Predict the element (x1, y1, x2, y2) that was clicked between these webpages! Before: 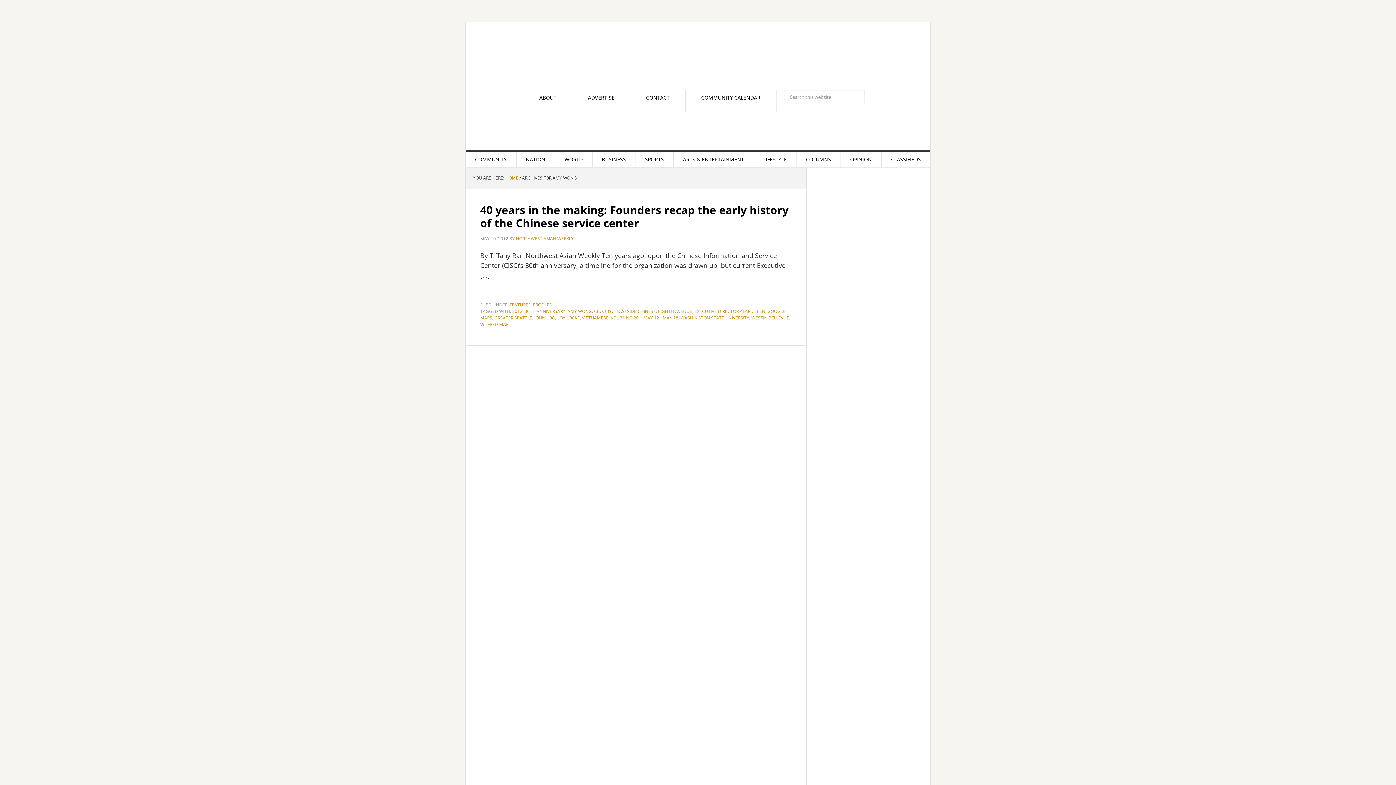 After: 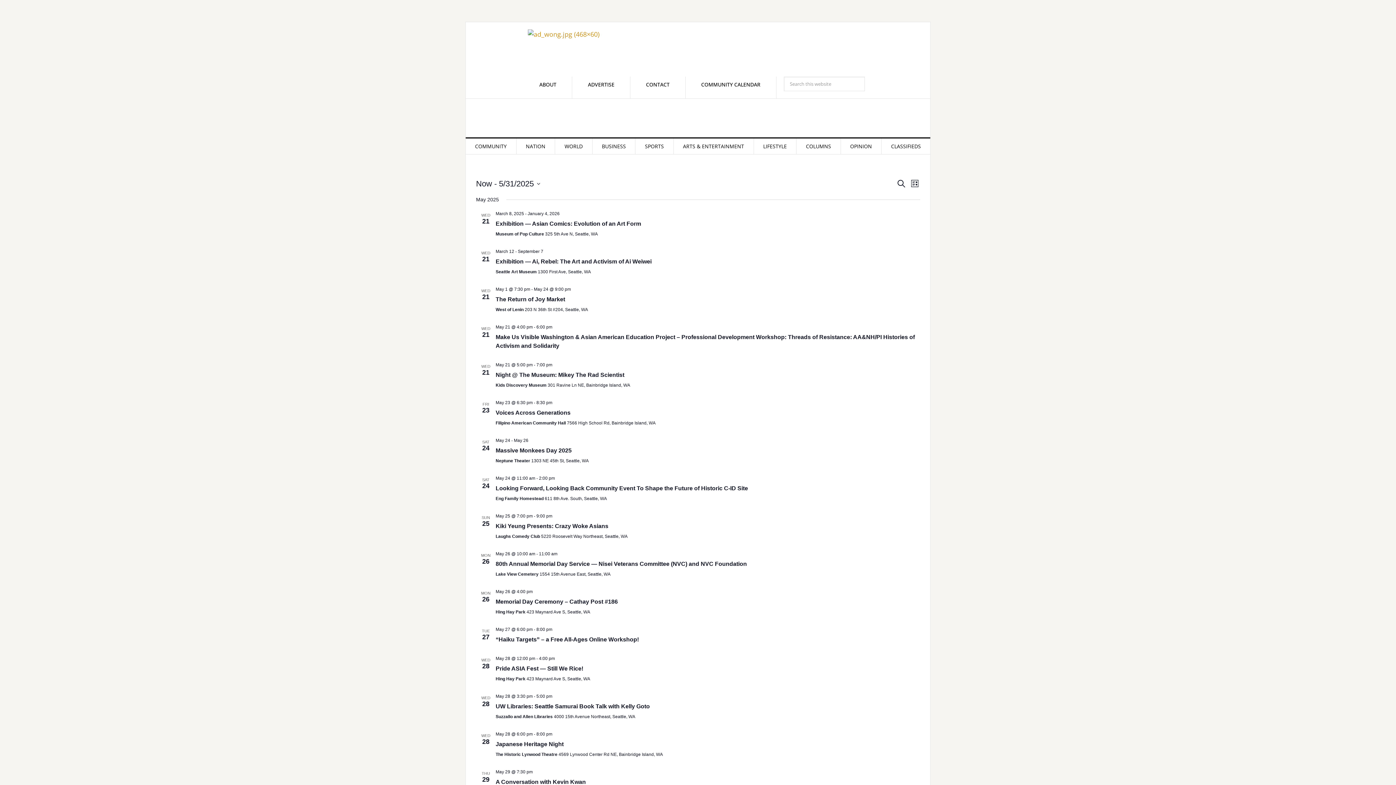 Action: label: COMMUNITY CALENDAR bbox: (685, 89, 776, 105)